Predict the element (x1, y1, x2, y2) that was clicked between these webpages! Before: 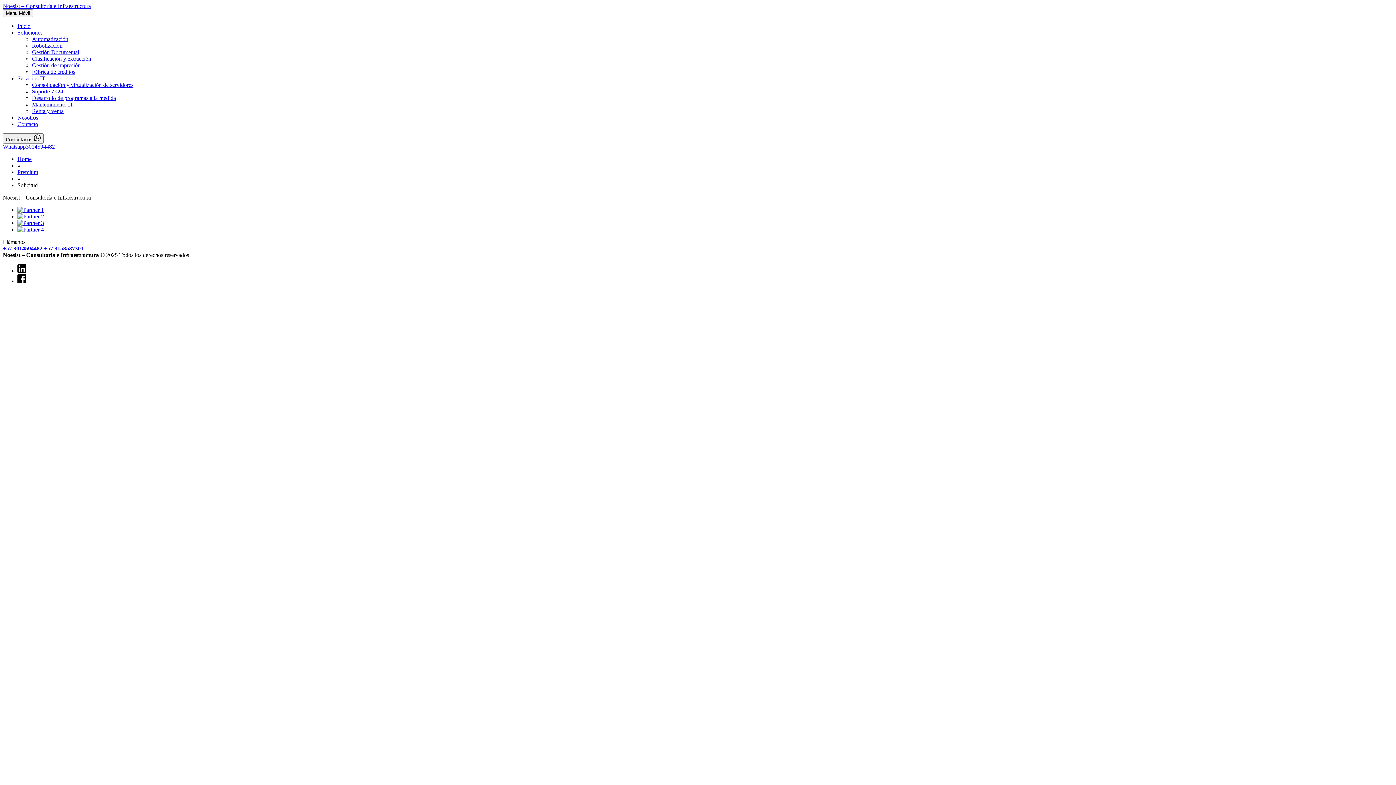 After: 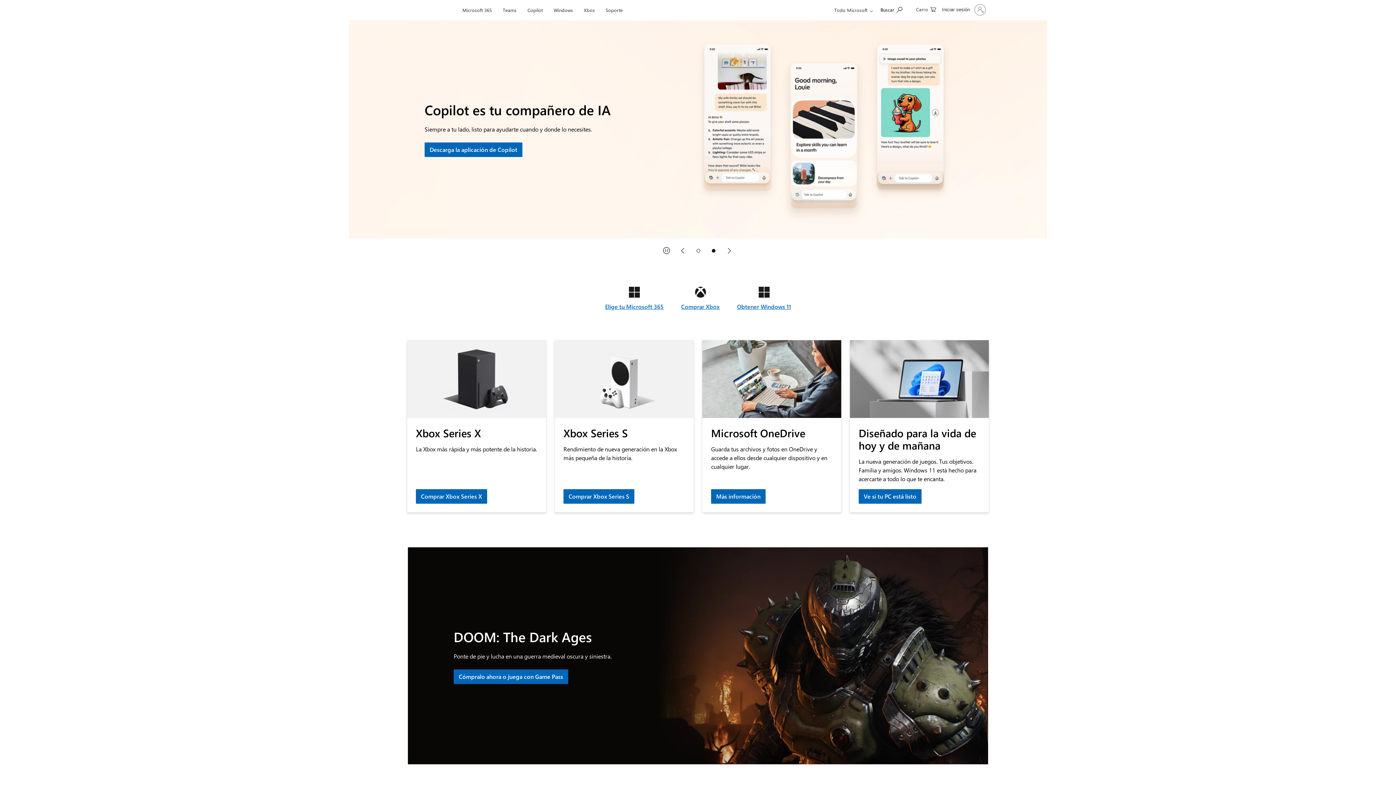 Action: bbox: (17, 226, 44, 232)